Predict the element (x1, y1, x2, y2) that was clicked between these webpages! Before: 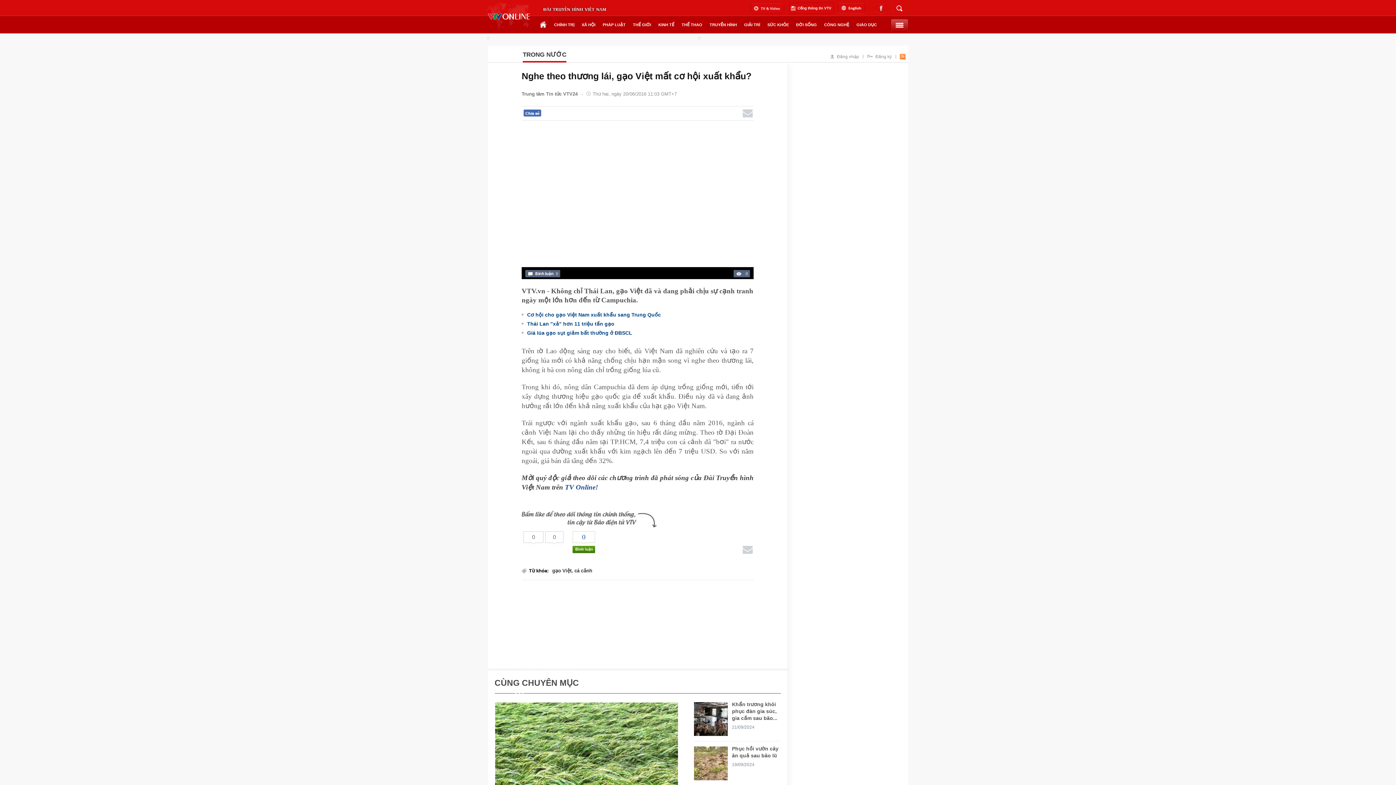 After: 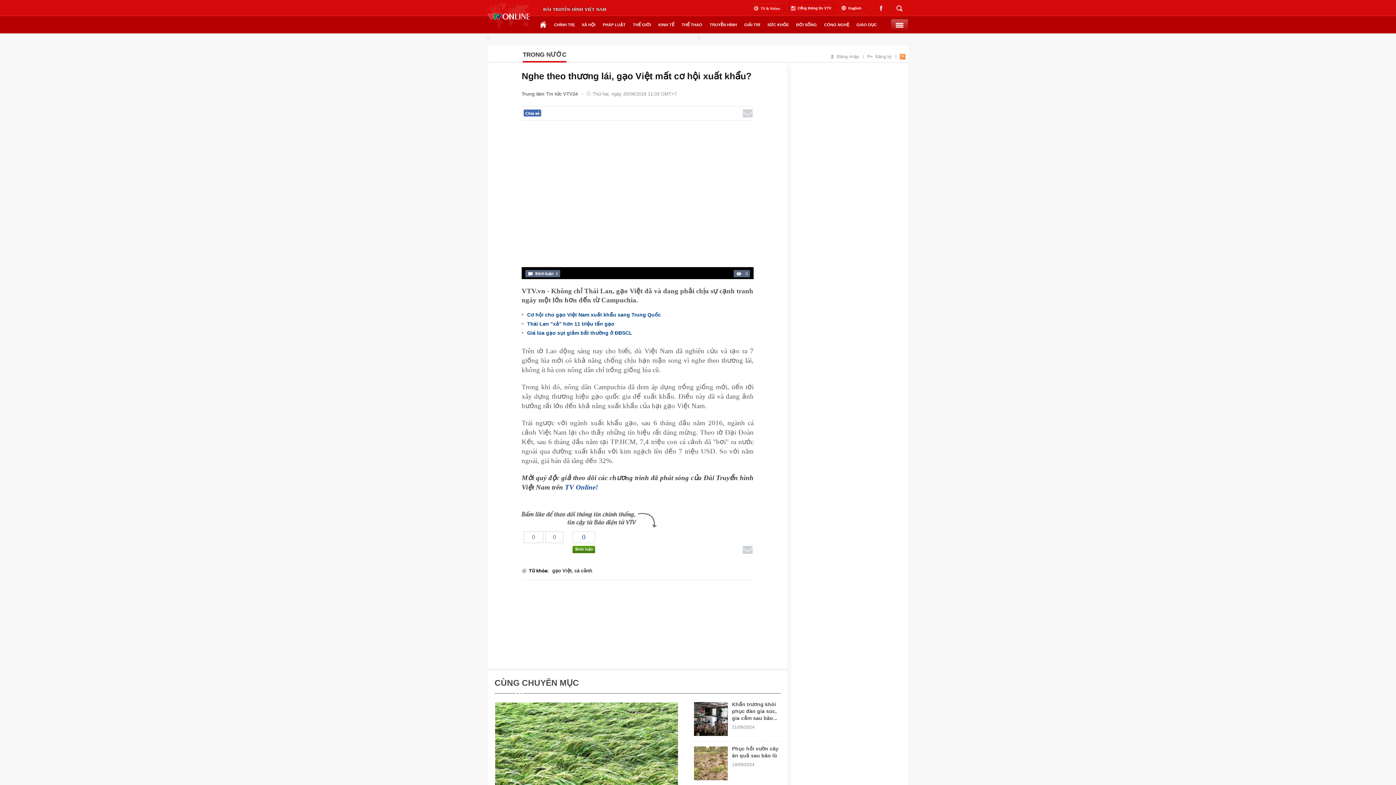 Action: bbox: (876, 3, 887, 14)